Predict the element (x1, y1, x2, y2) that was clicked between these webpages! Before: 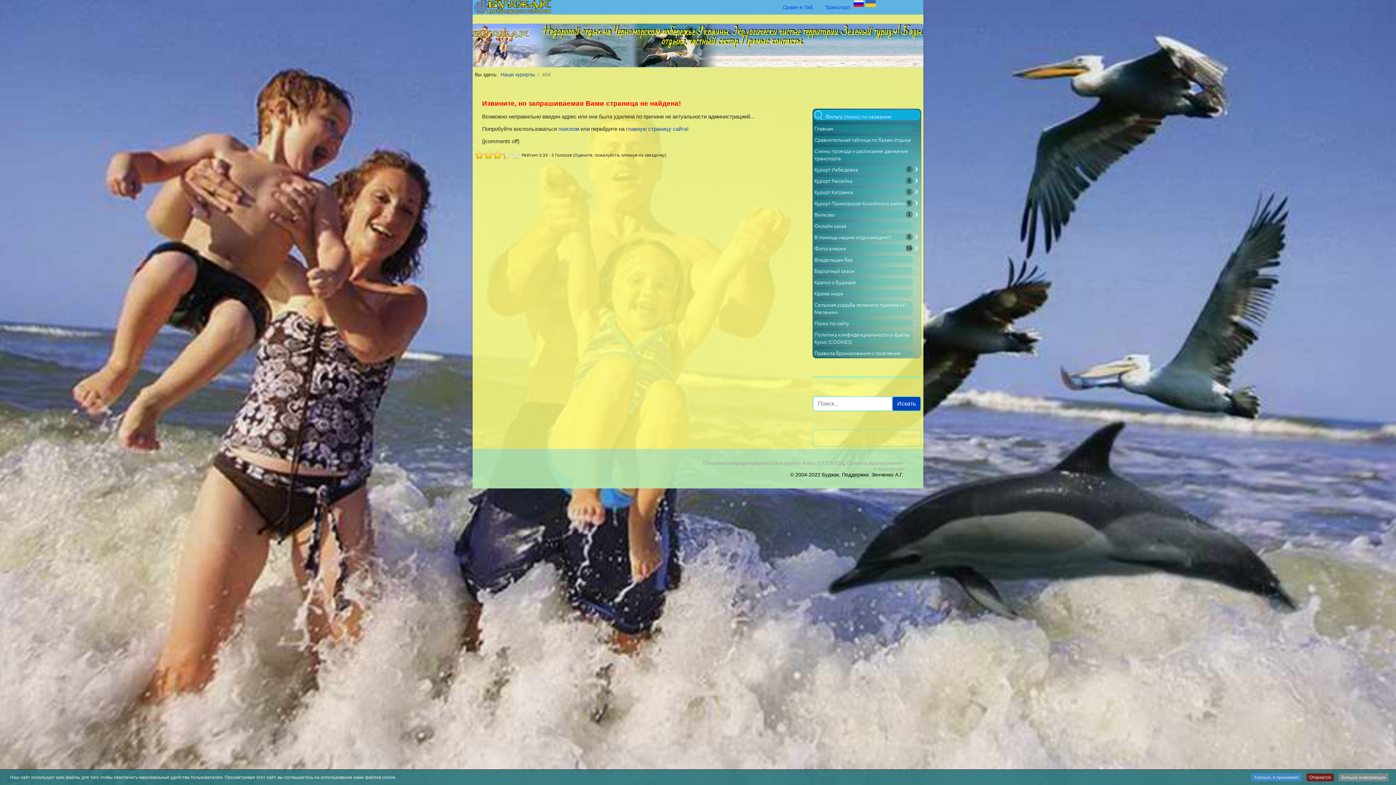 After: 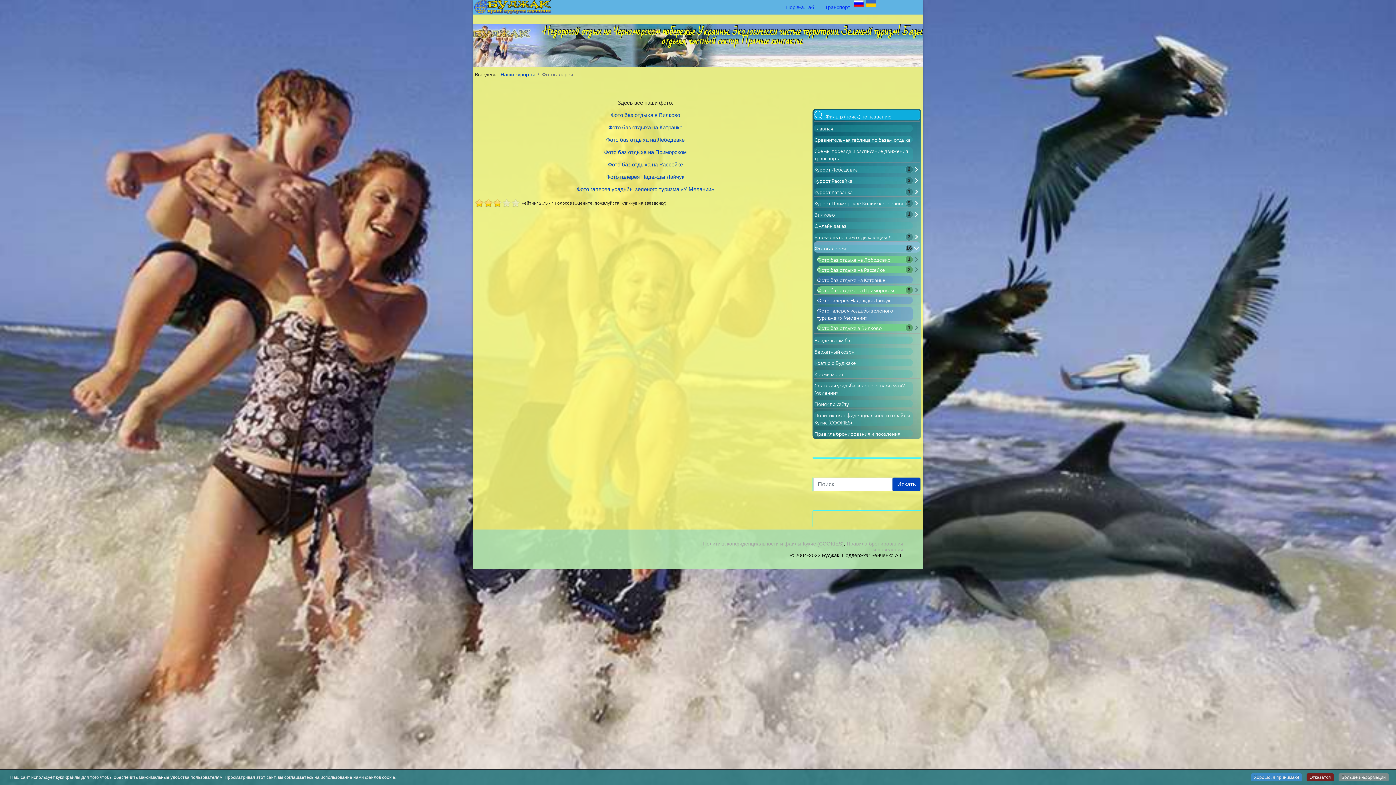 Action: bbox: (814, 244, 846, 252) label: Фотогалерея